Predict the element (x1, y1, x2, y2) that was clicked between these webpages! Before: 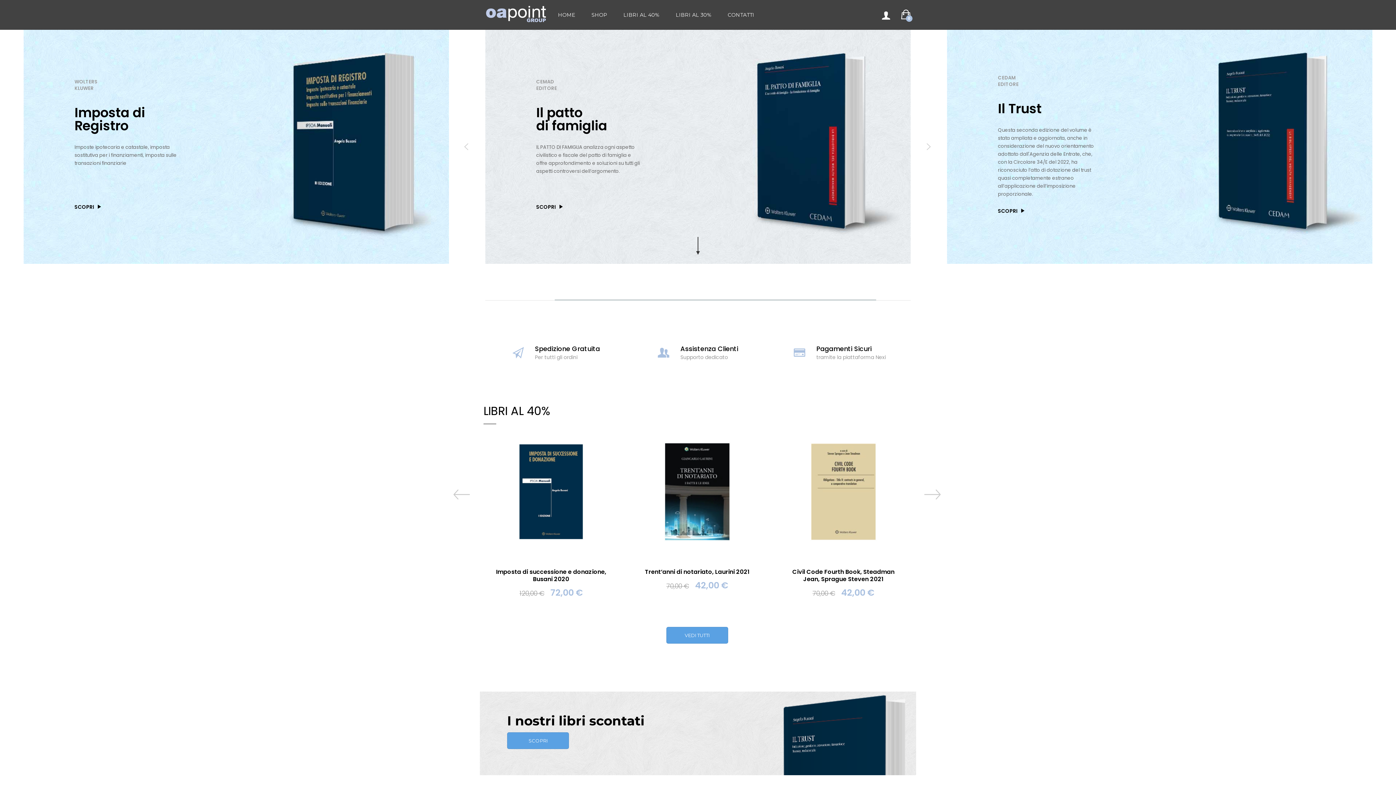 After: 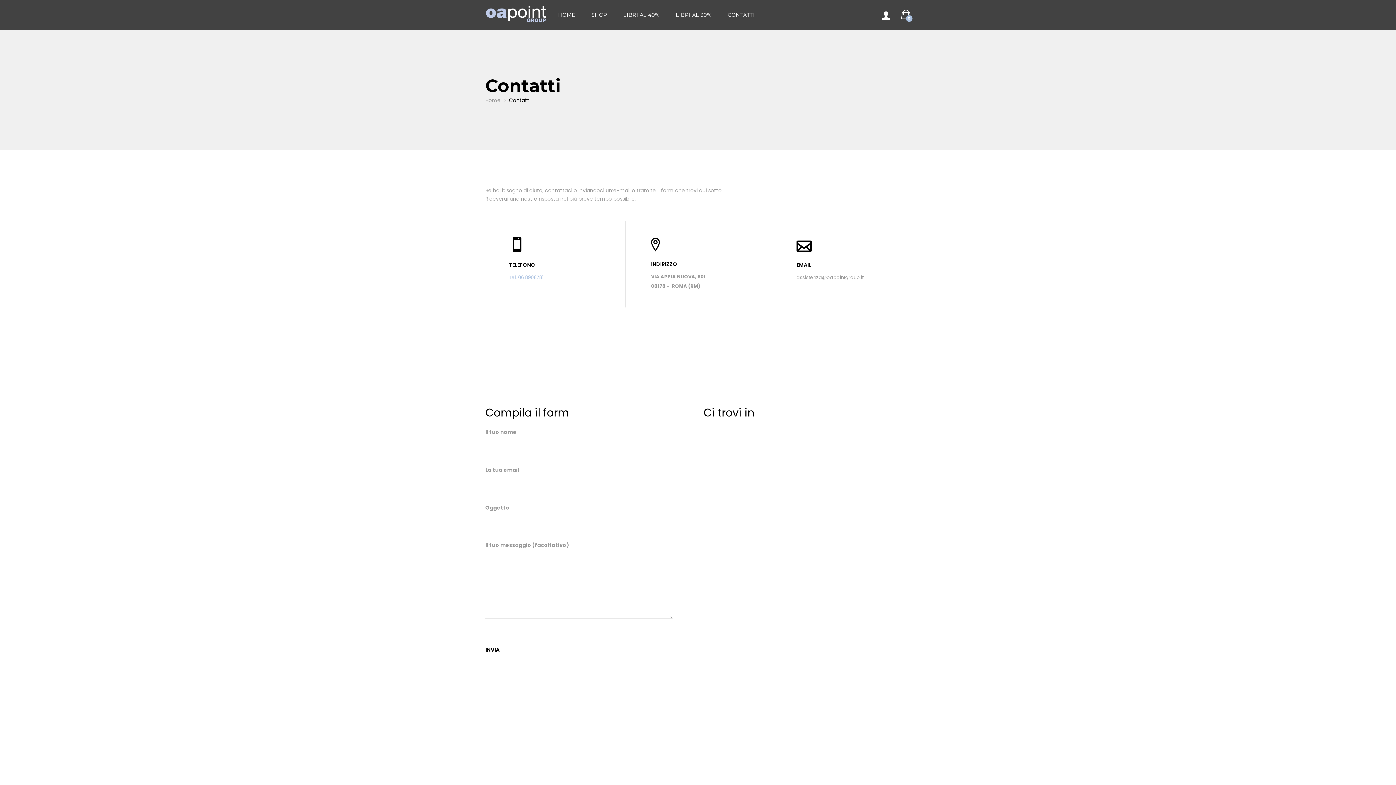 Action: bbox: (728, 12, 754, 17) label: CONTATTI